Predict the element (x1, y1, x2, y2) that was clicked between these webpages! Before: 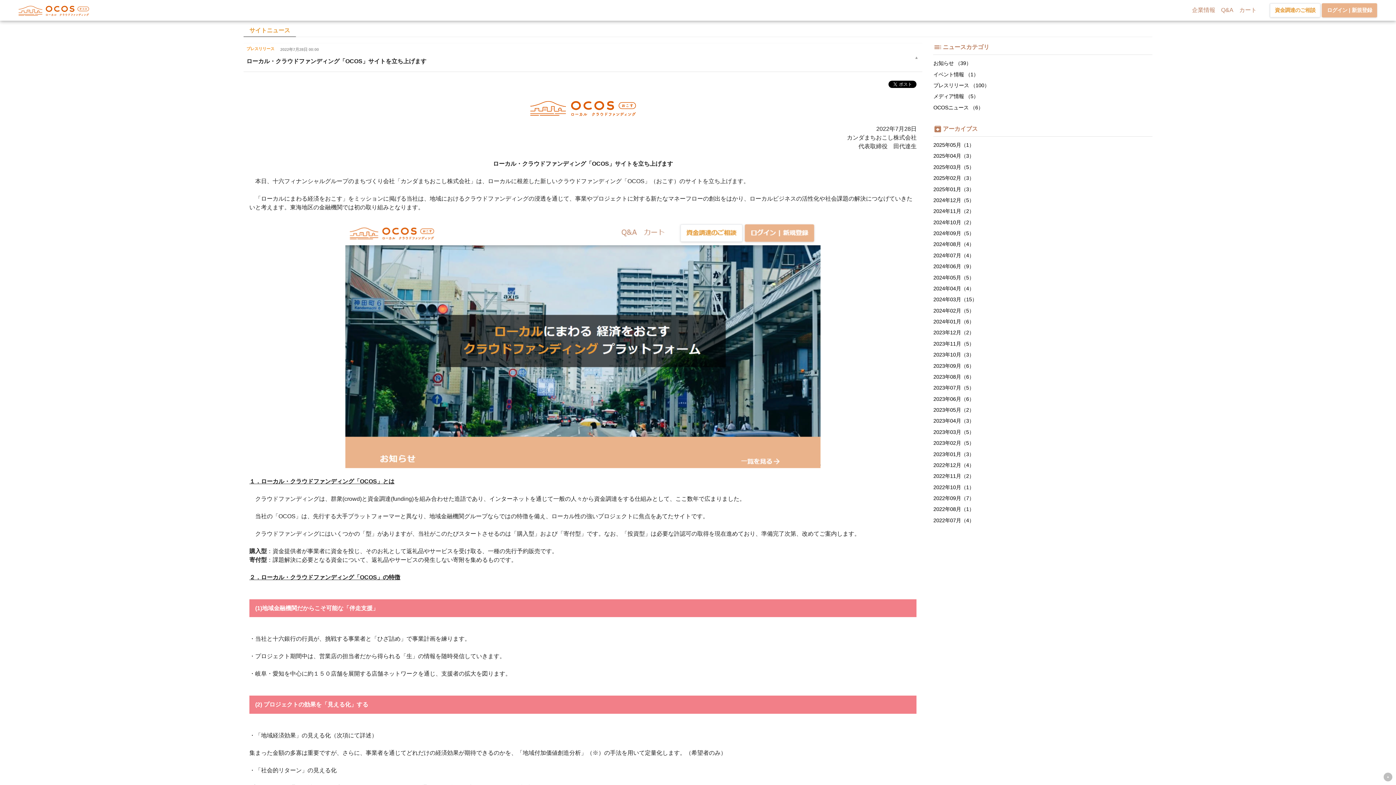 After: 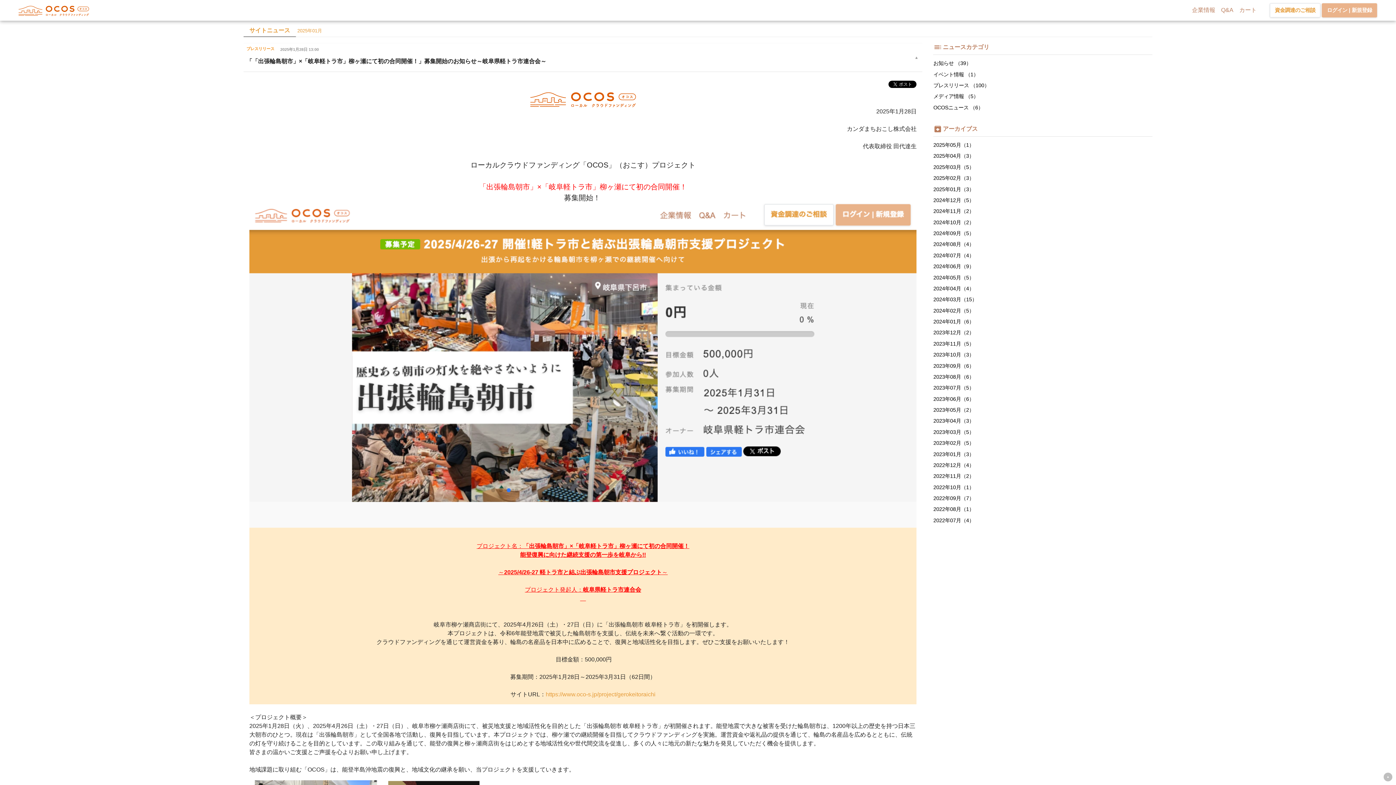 Action: label: 2025年01月（3） bbox: (933, 183, 1152, 194)